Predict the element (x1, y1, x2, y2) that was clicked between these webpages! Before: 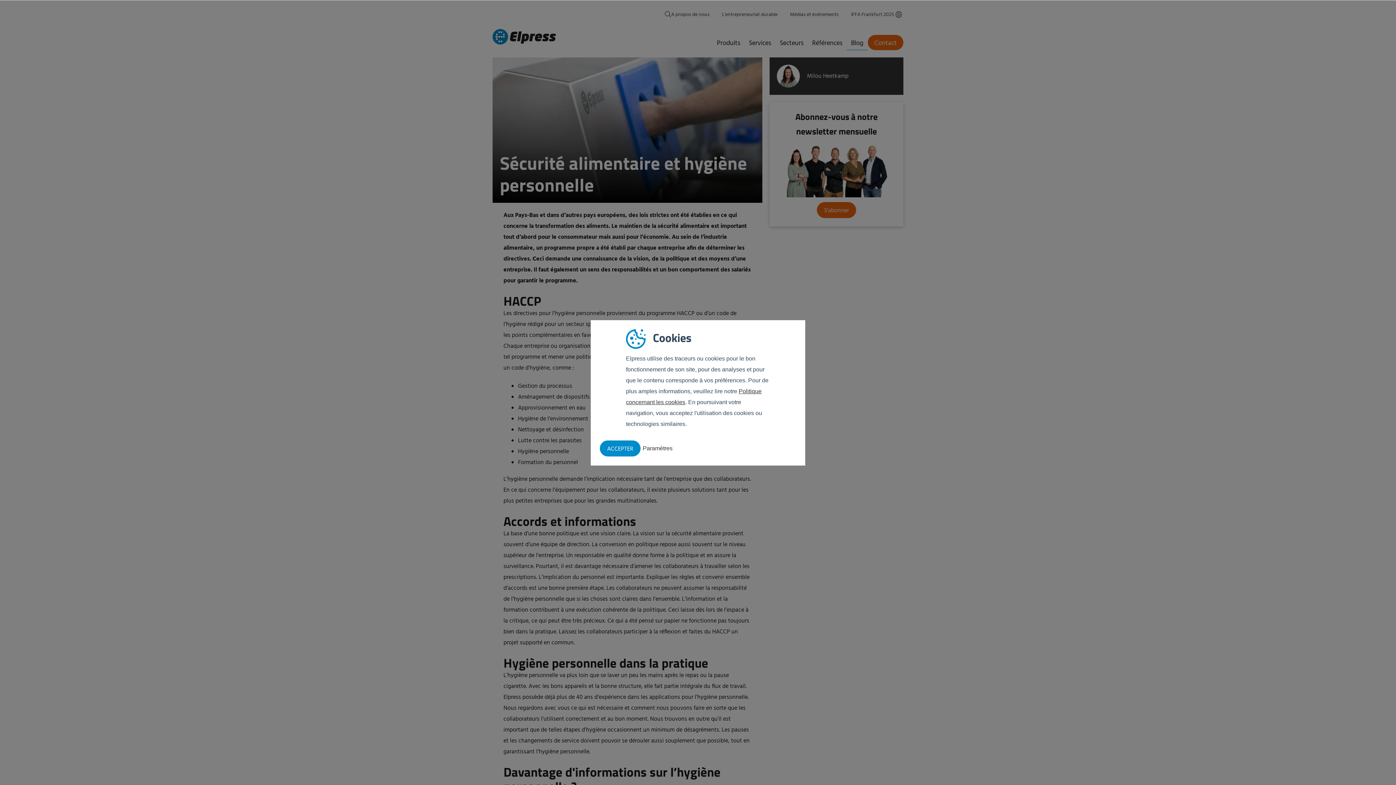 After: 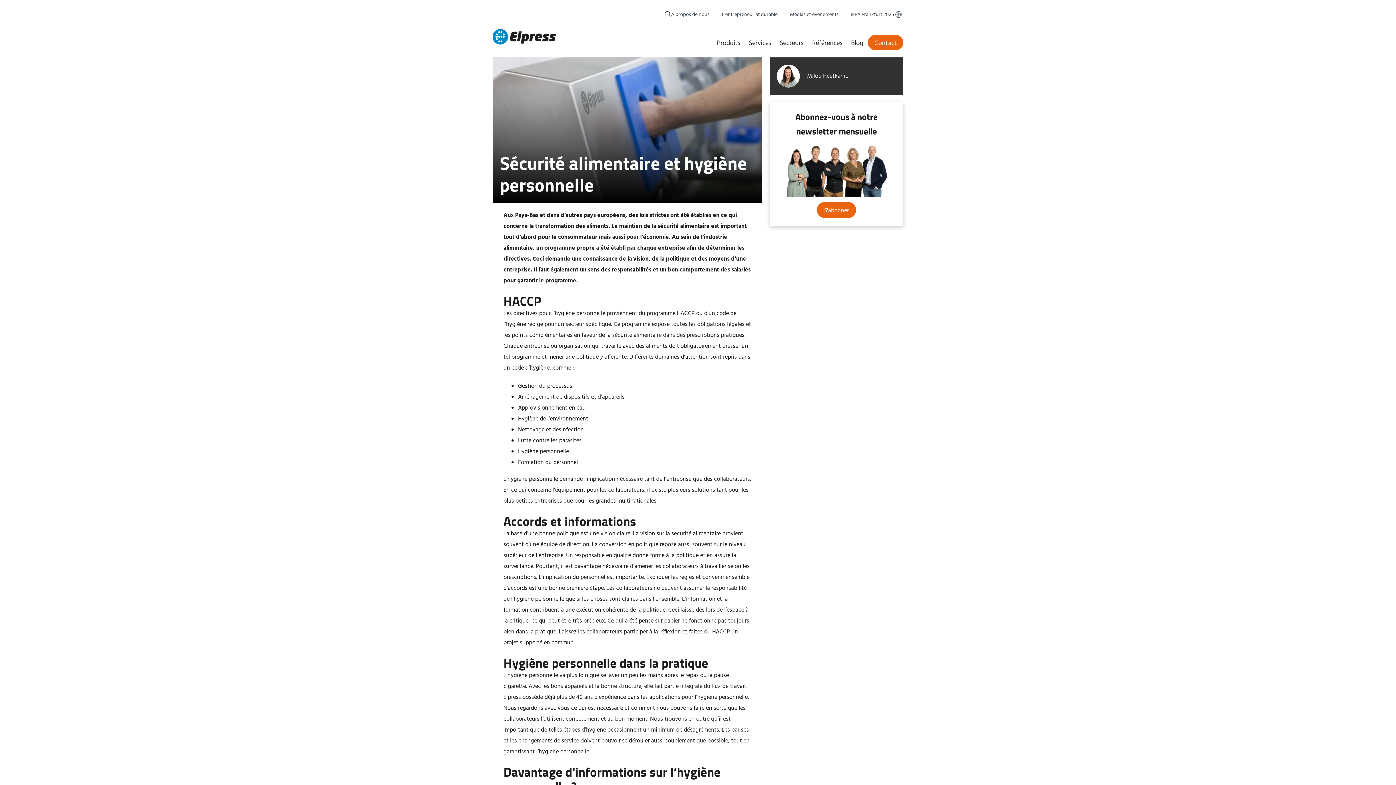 Action: bbox: (600, 440, 640, 456) label: ACCEPTER